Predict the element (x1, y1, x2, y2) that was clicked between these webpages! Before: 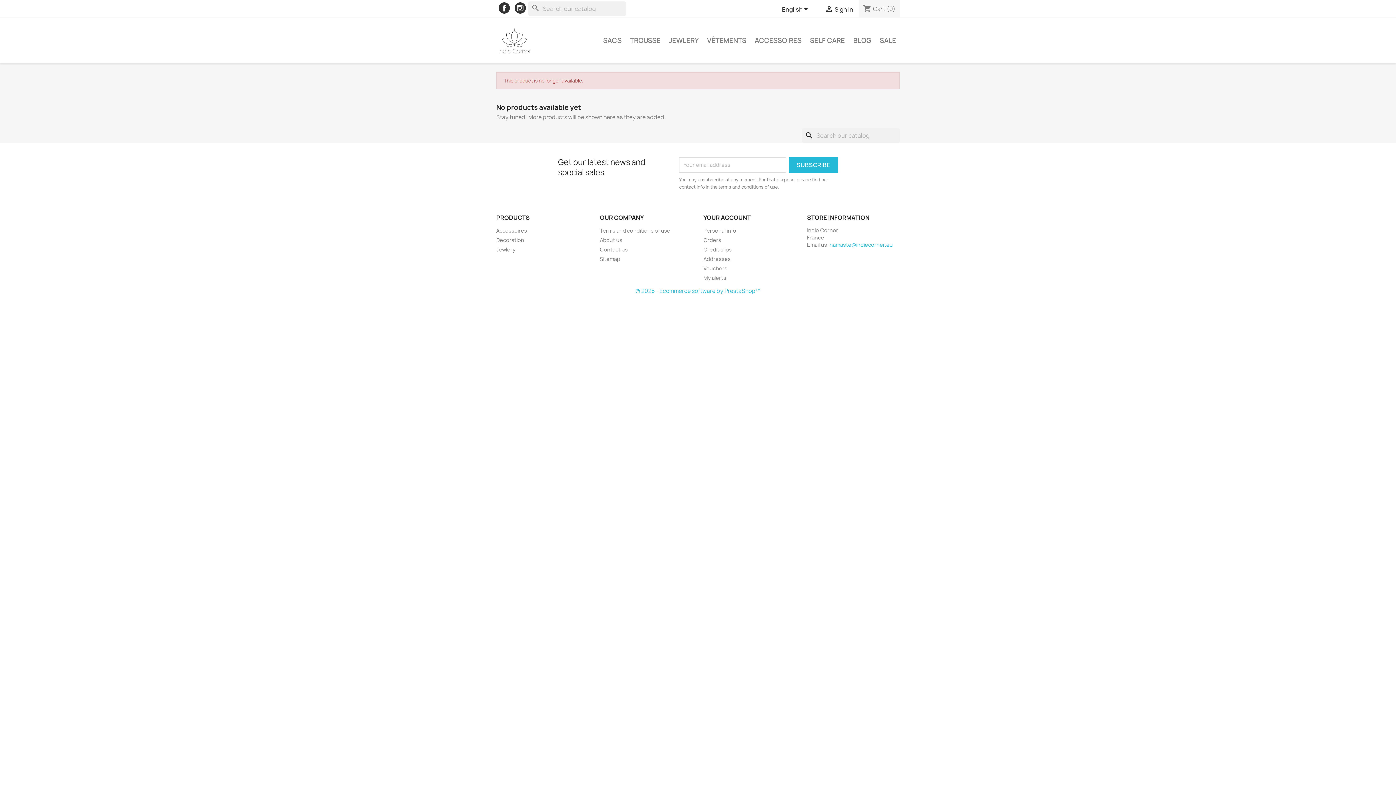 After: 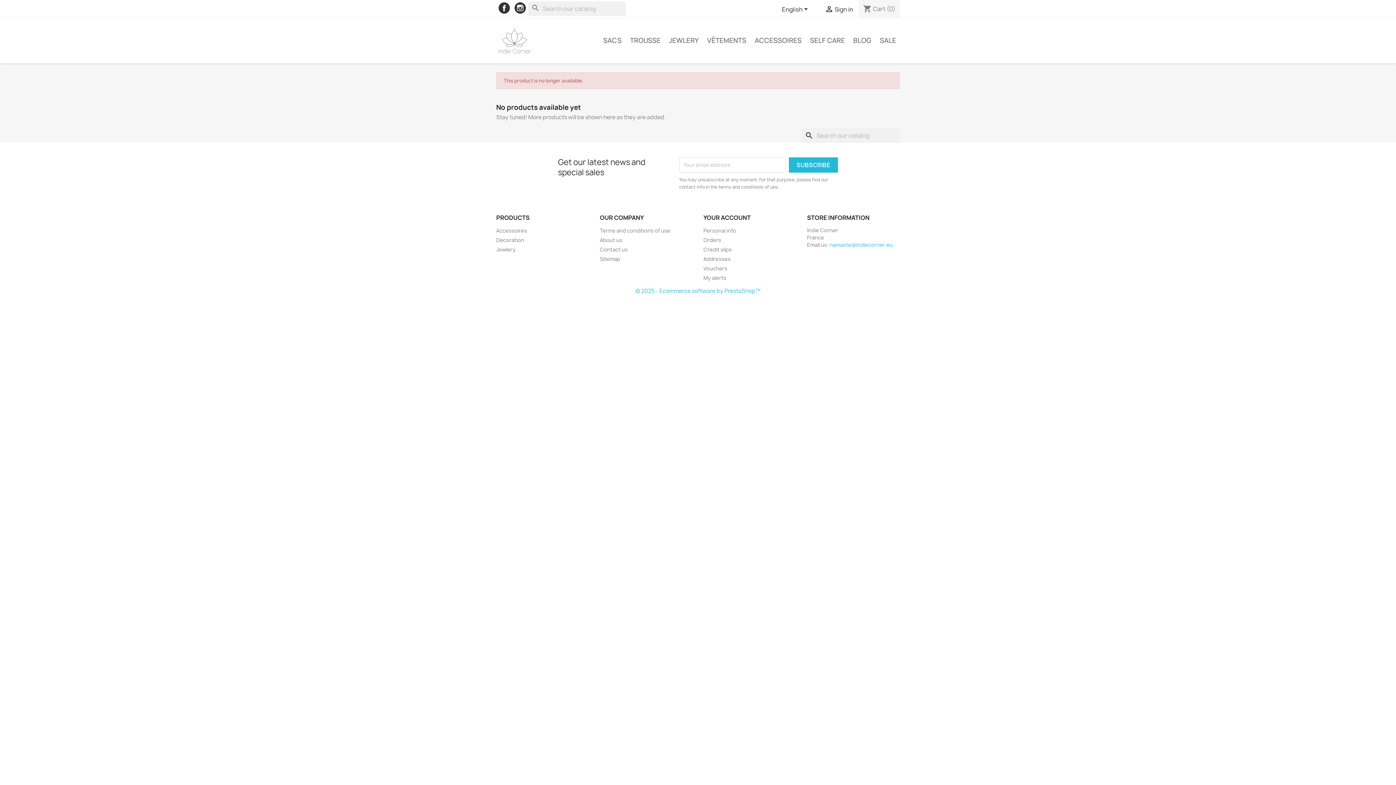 Action: bbox: (635, 287, 760, 294) label: © 2025 - Ecommerce software by PrestaShop™